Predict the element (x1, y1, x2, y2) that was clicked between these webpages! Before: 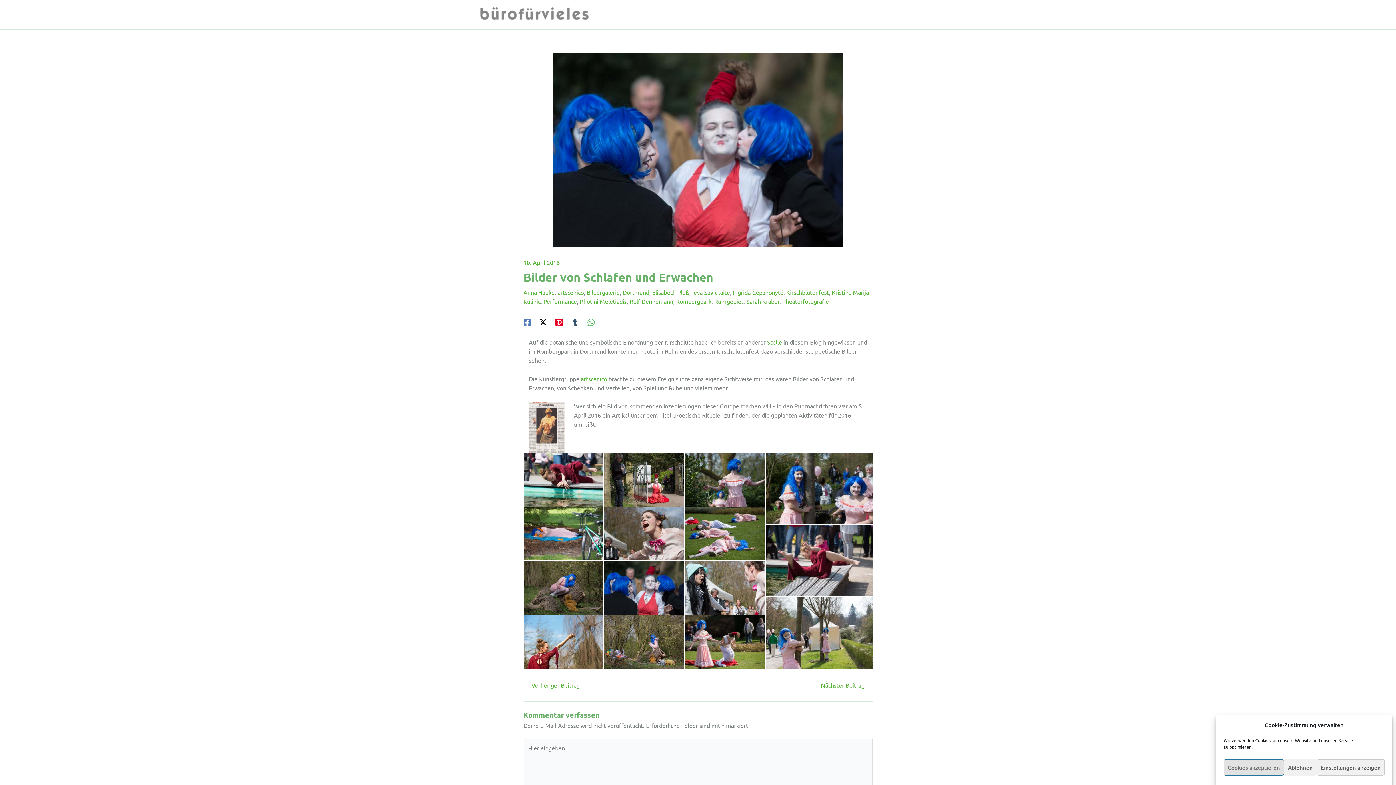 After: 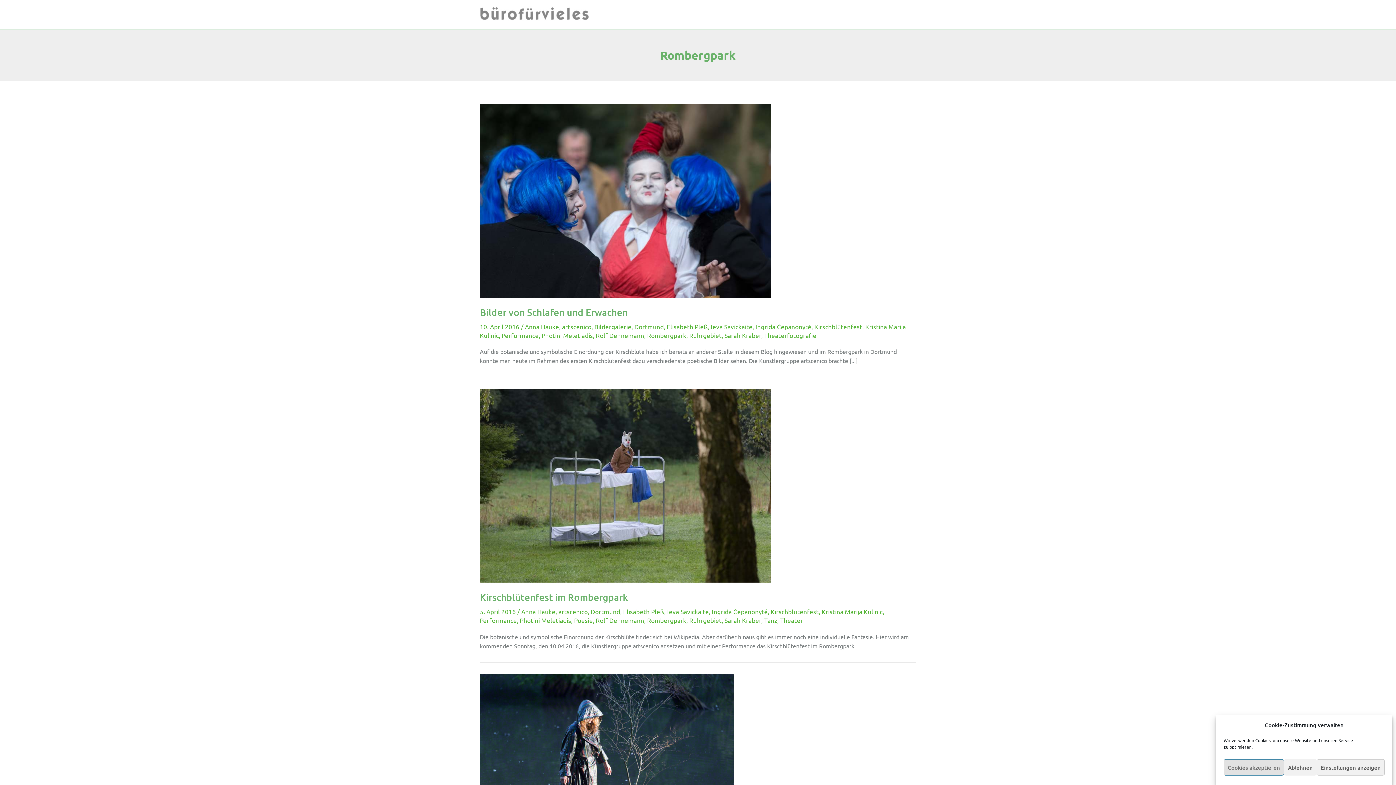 Action: label: Rombergpark bbox: (676, 297, 711, 305)